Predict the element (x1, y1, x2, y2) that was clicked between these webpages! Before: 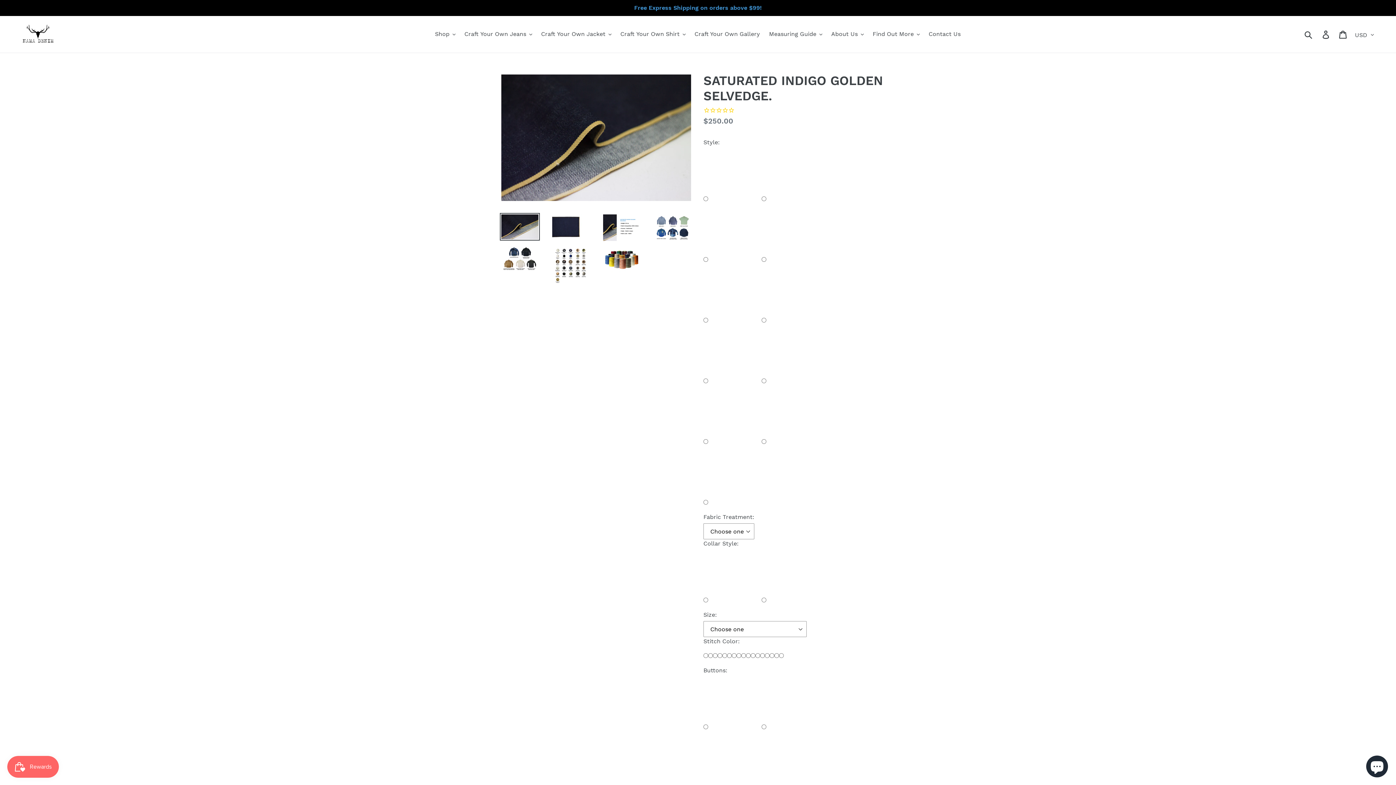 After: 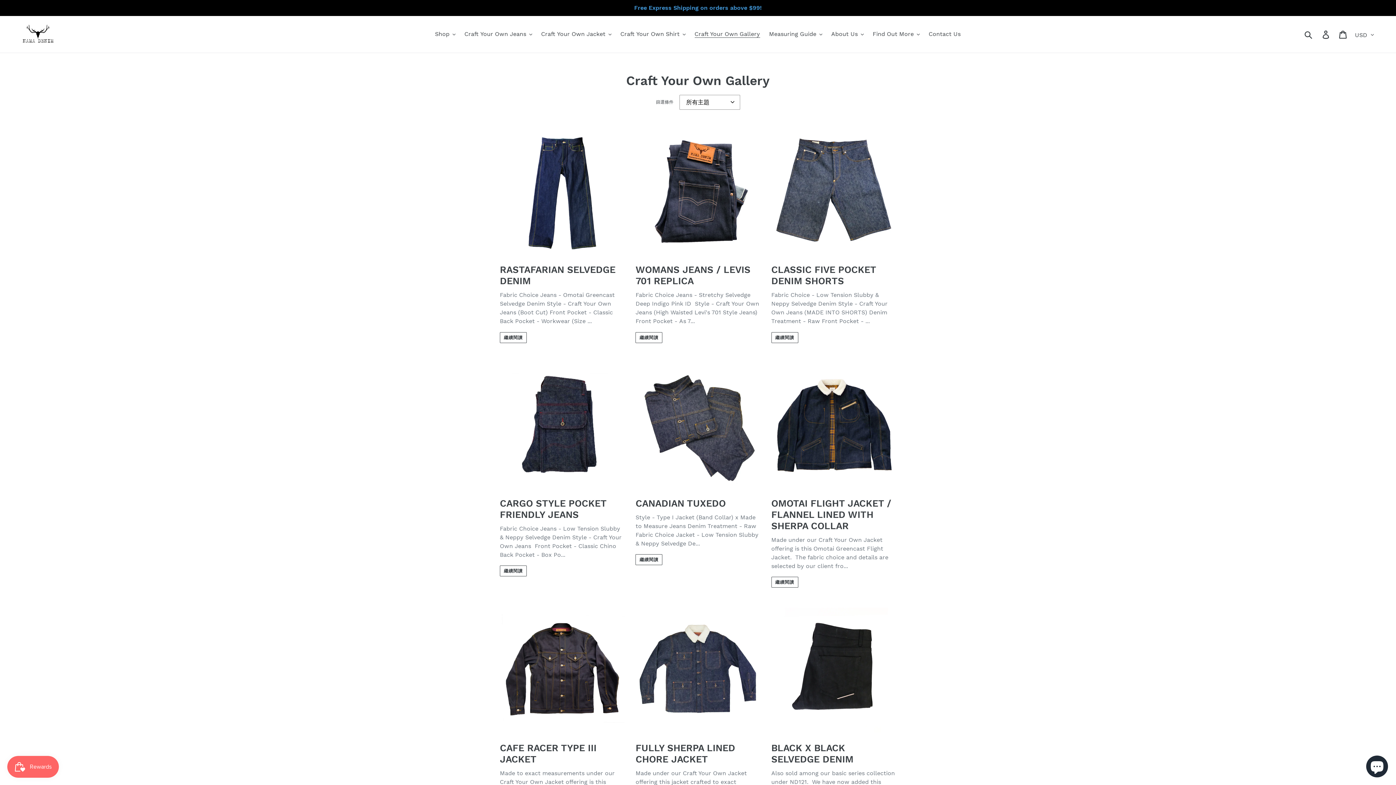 Action: bbox: (691, 28, 763, 39) label: Craft Your Own Gallery